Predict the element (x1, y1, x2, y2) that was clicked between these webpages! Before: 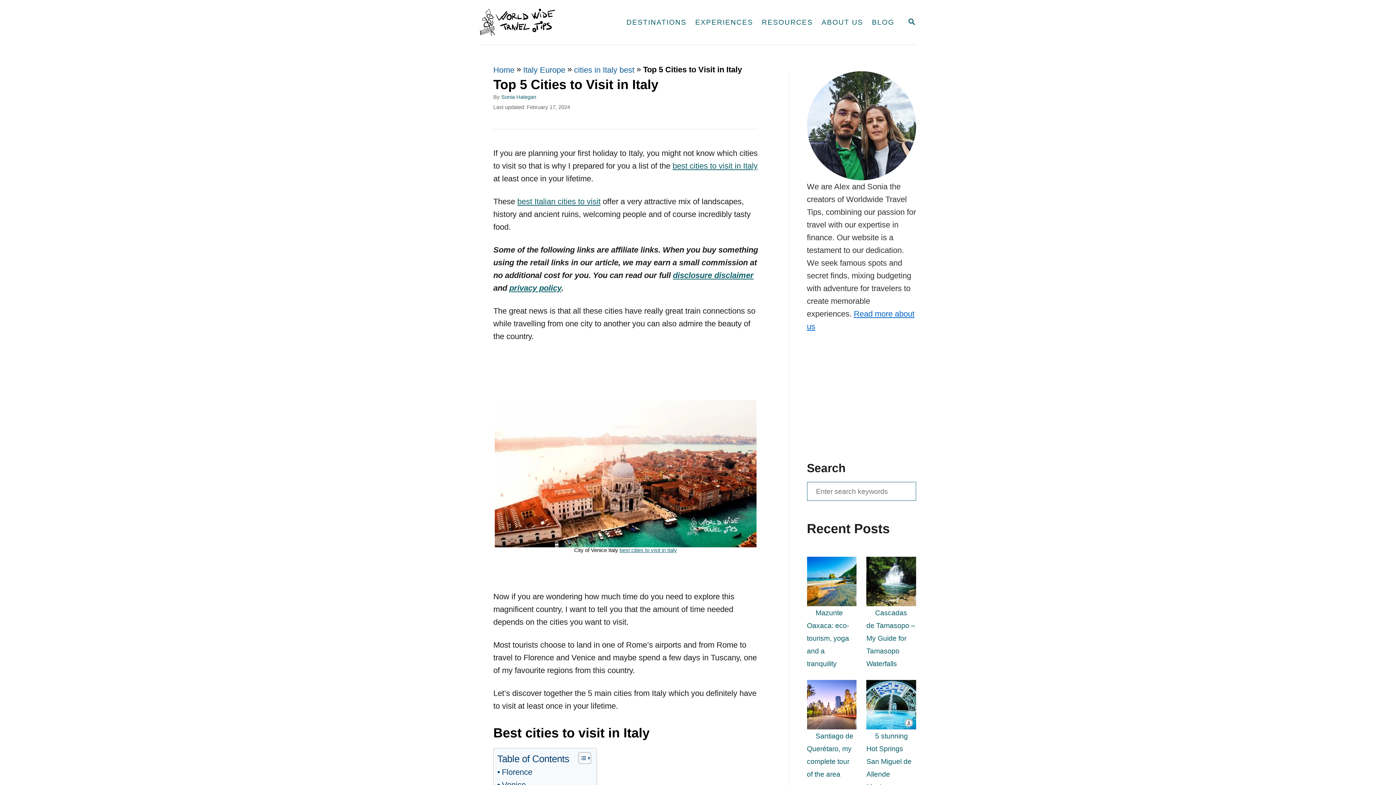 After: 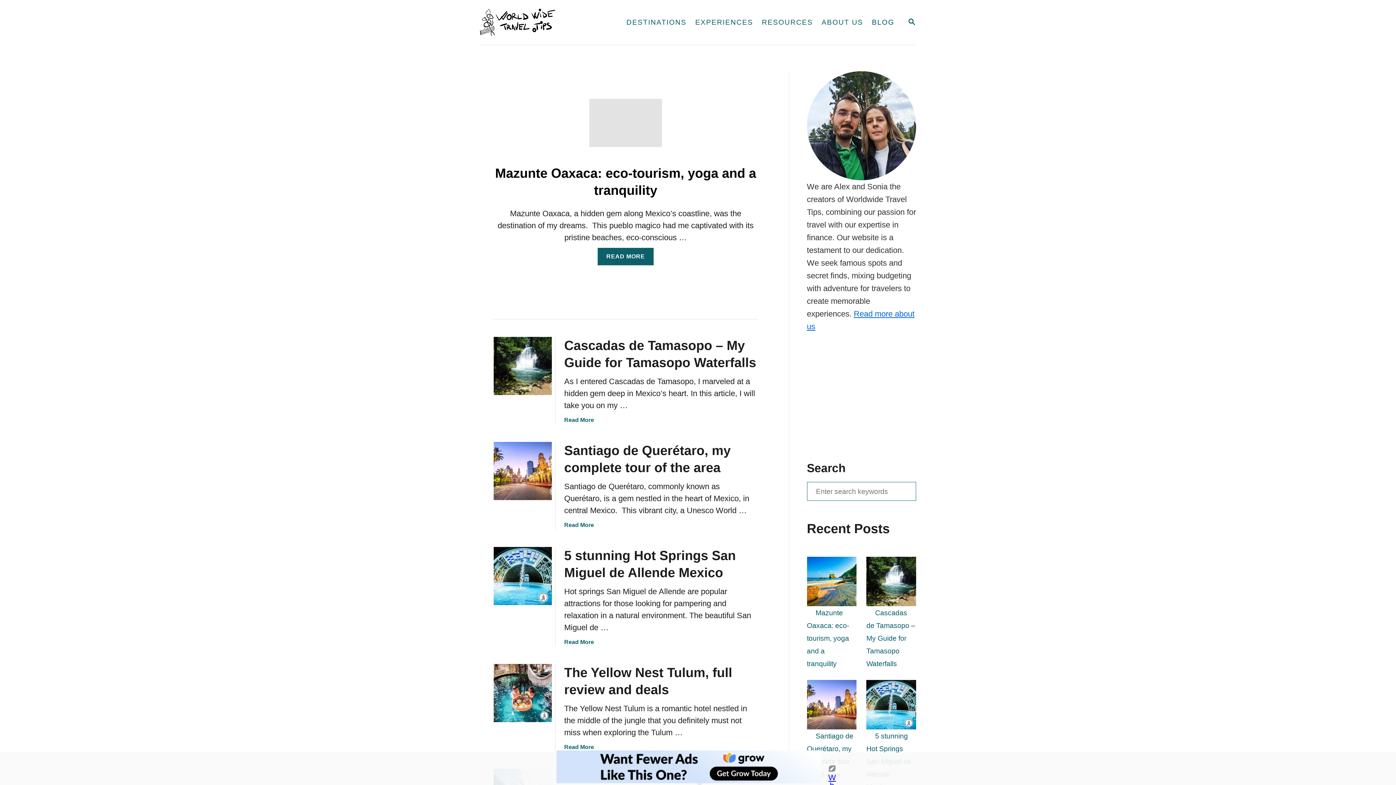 Action: bbox: (867, 13, 898, 31) label: BLOG